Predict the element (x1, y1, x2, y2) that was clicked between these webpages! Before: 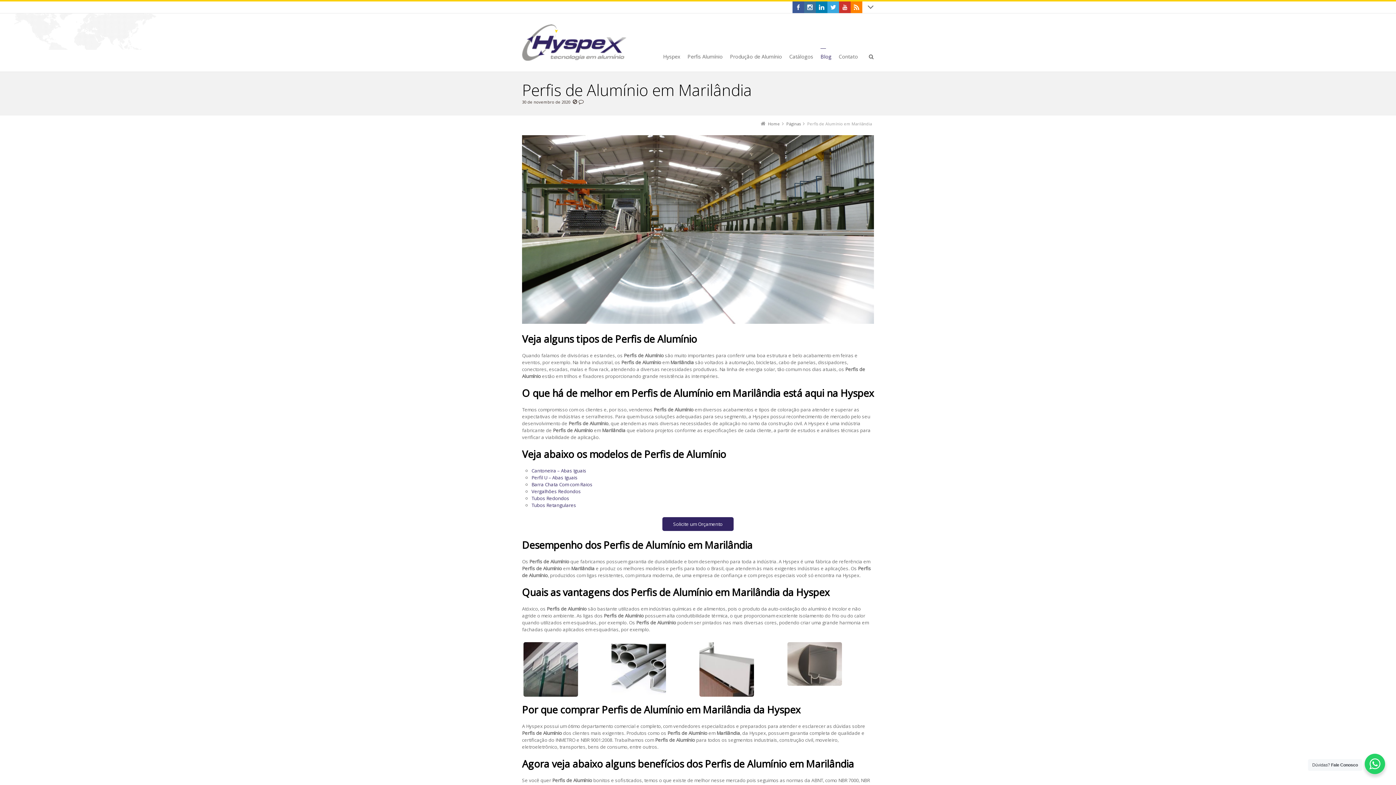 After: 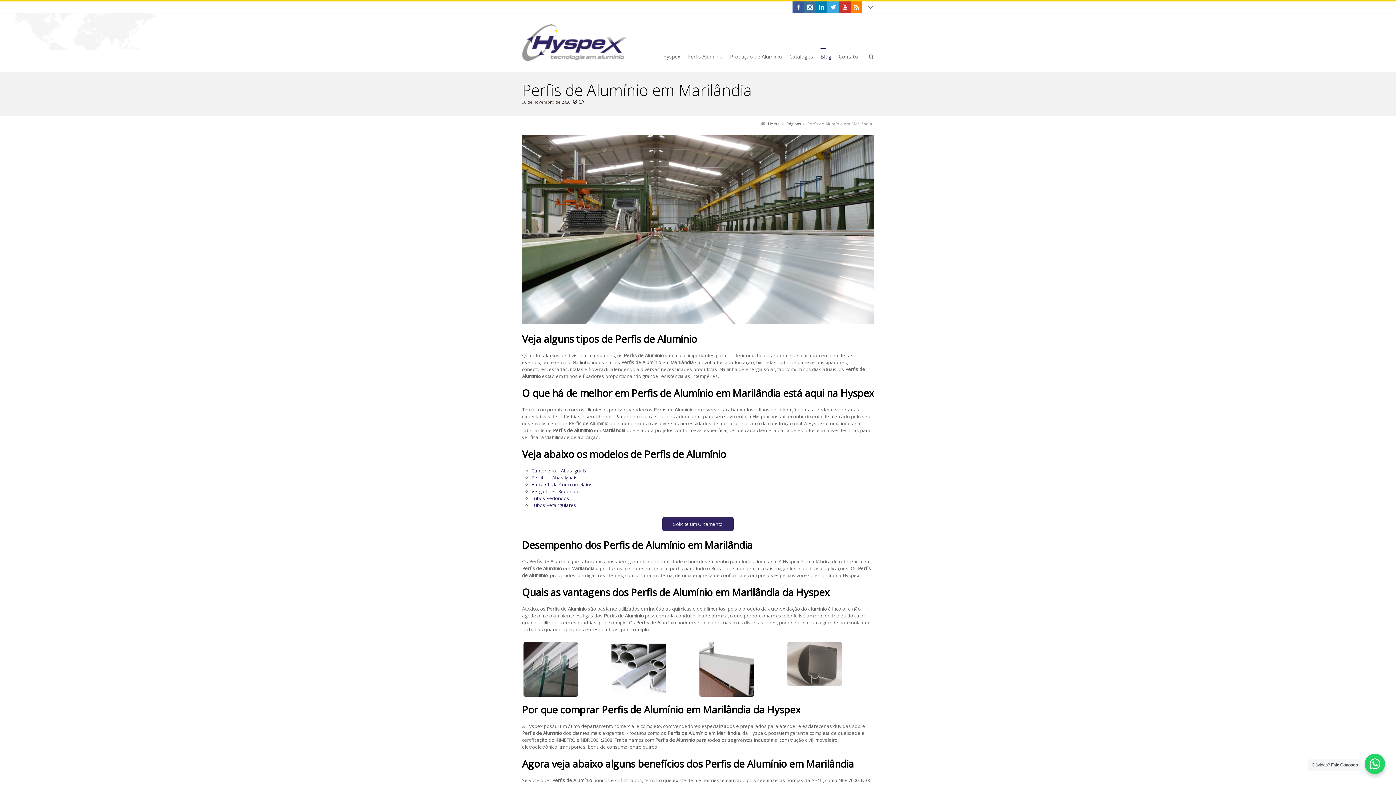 Action: label: Páginas bbox: (786, 120, 801, 126)